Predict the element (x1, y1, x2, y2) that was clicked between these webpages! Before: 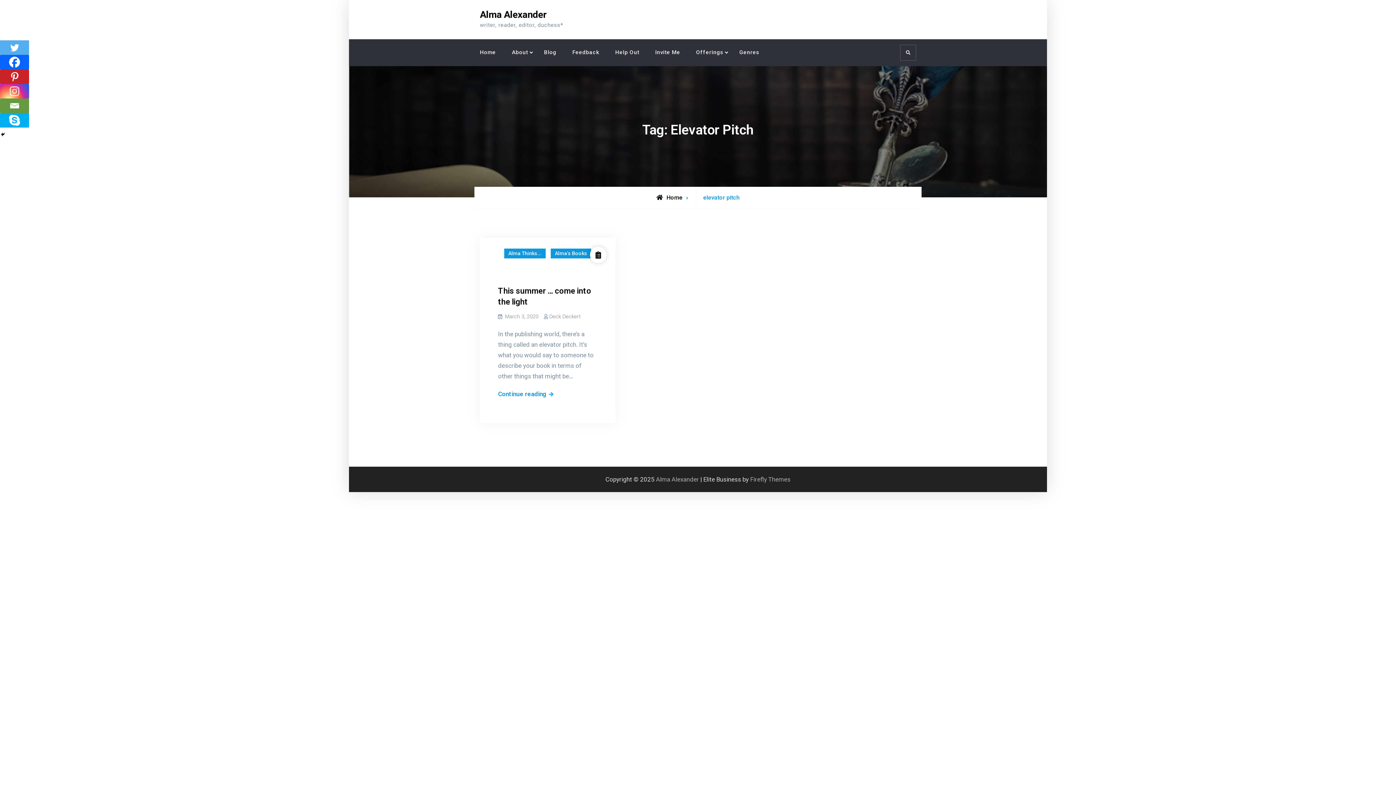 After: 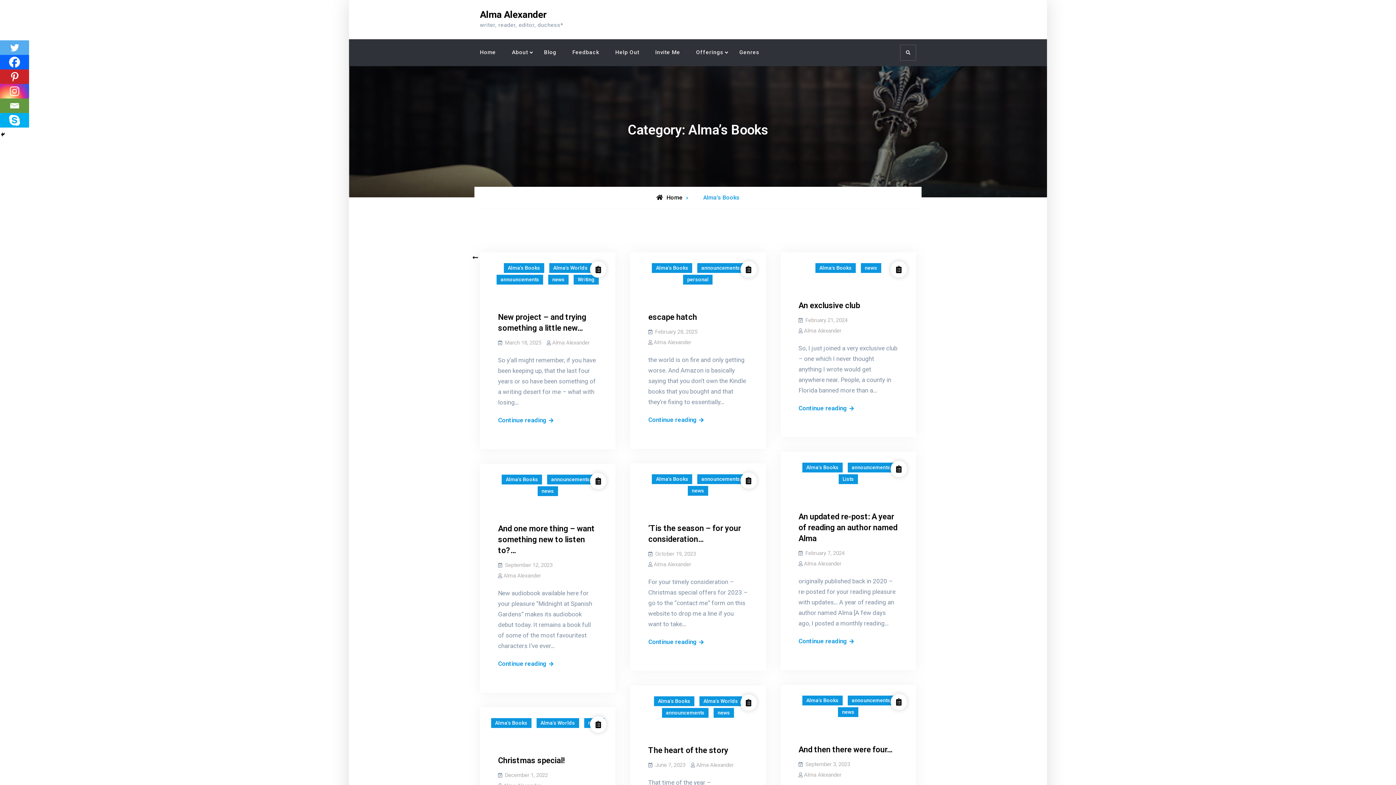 Action: label: Alma's Books bbox: (550, 248, 591, 258)